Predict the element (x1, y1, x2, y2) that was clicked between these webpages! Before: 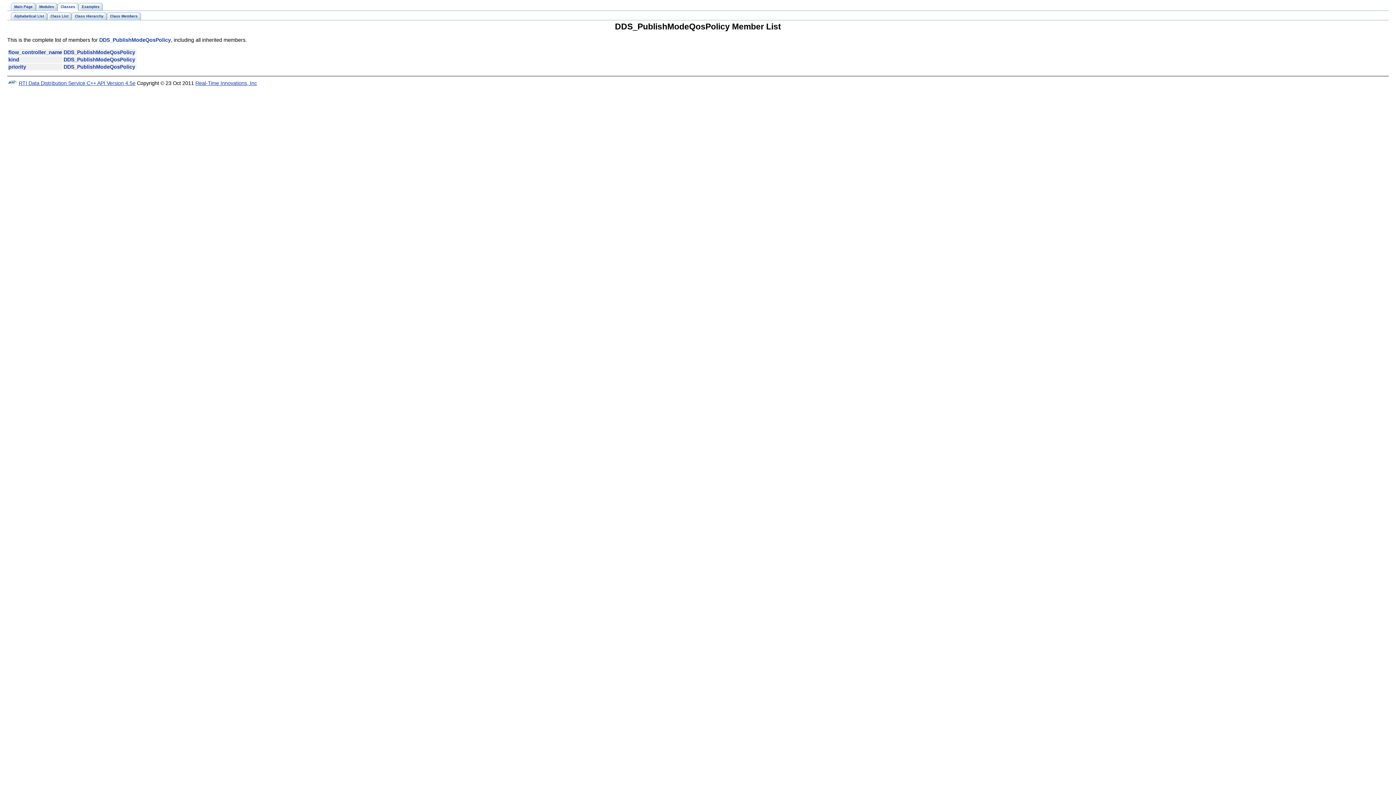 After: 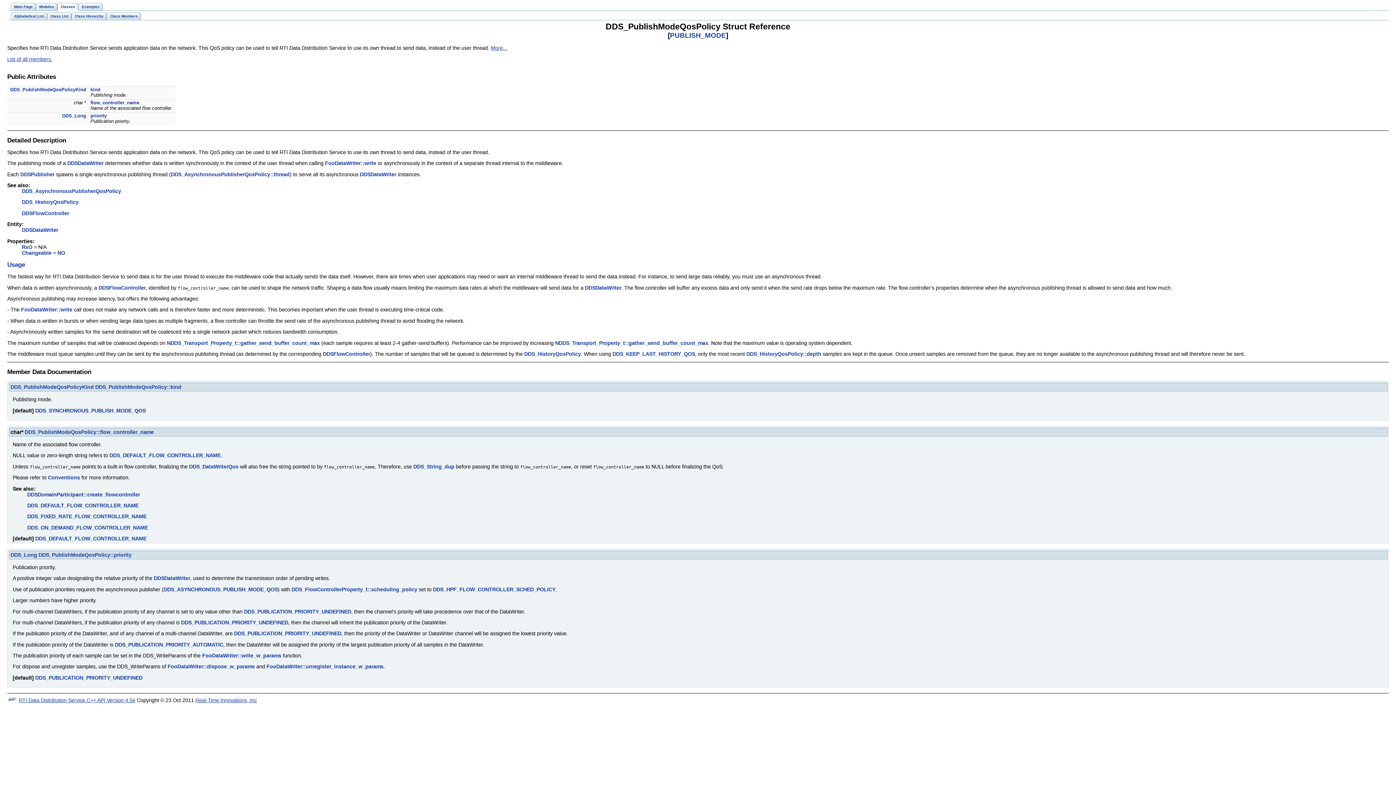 Action: bbox: (8, 63, 26, 69) label: priority